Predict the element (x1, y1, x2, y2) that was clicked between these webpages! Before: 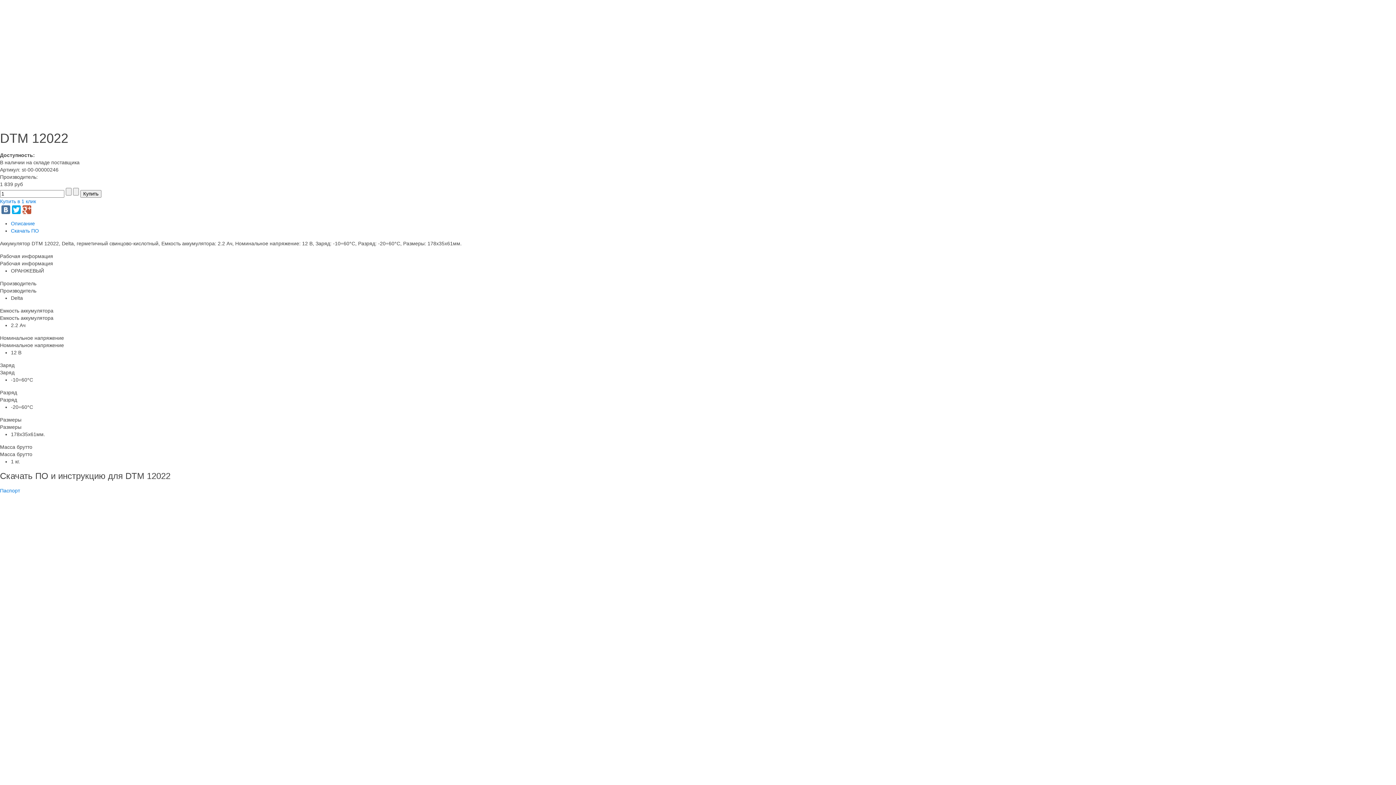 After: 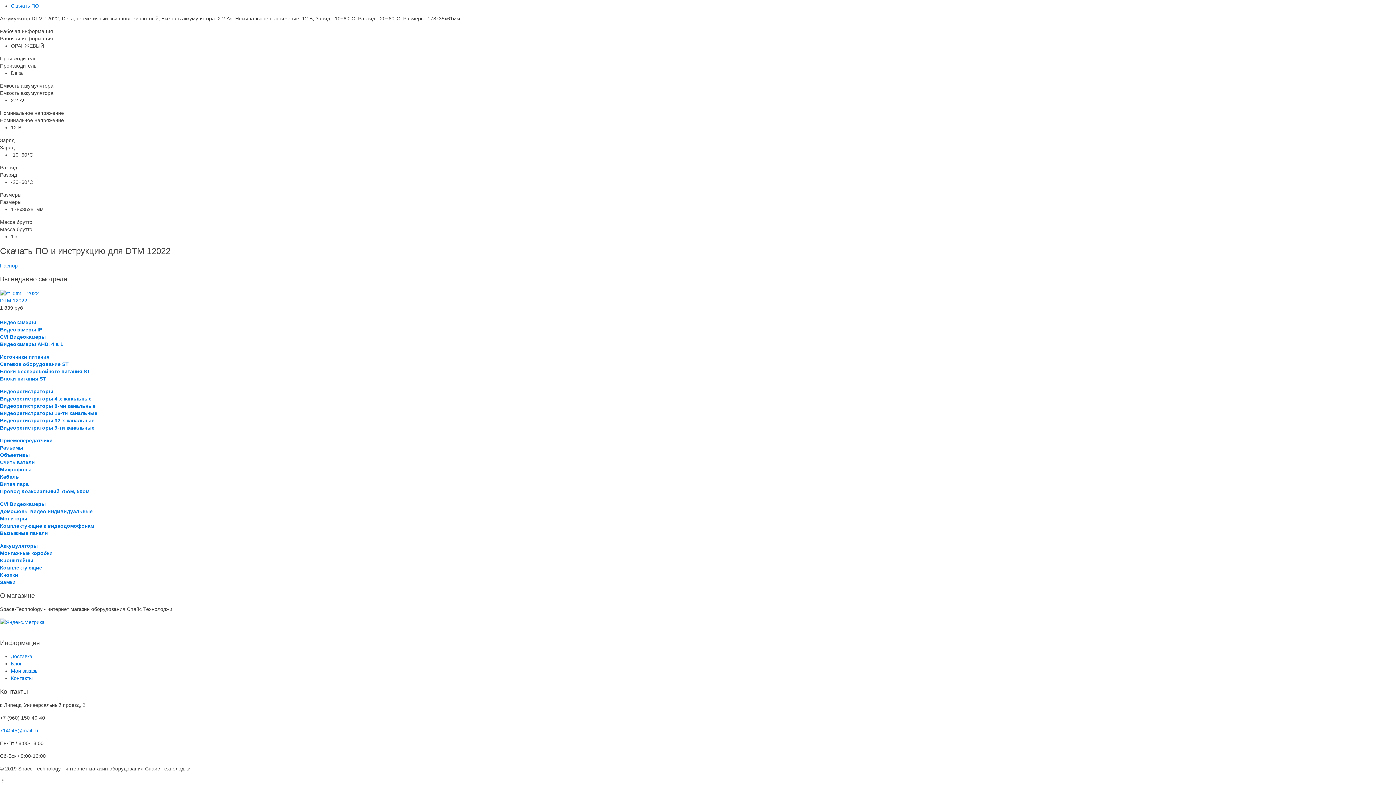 Action: bbox: (10, 228, 38, 233) label: Скачать ПО